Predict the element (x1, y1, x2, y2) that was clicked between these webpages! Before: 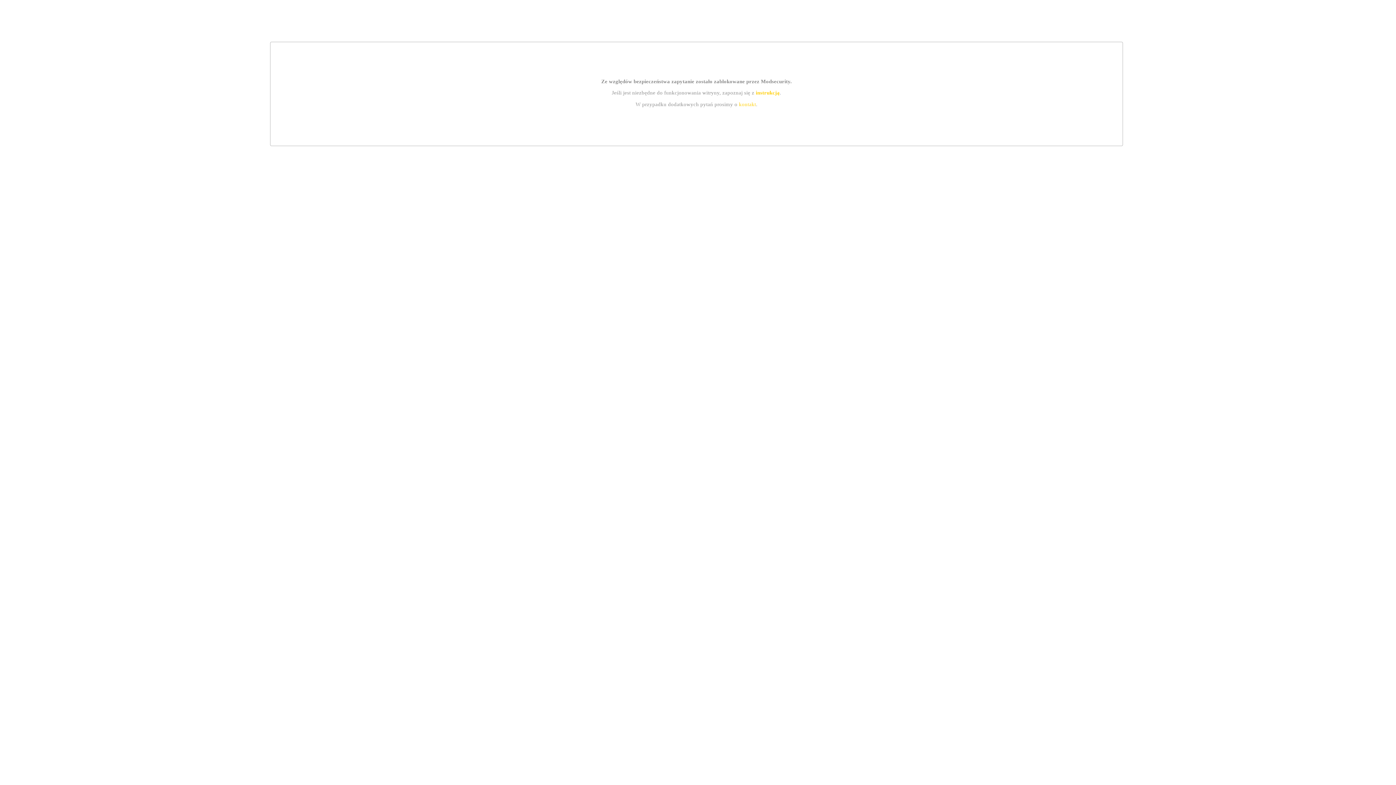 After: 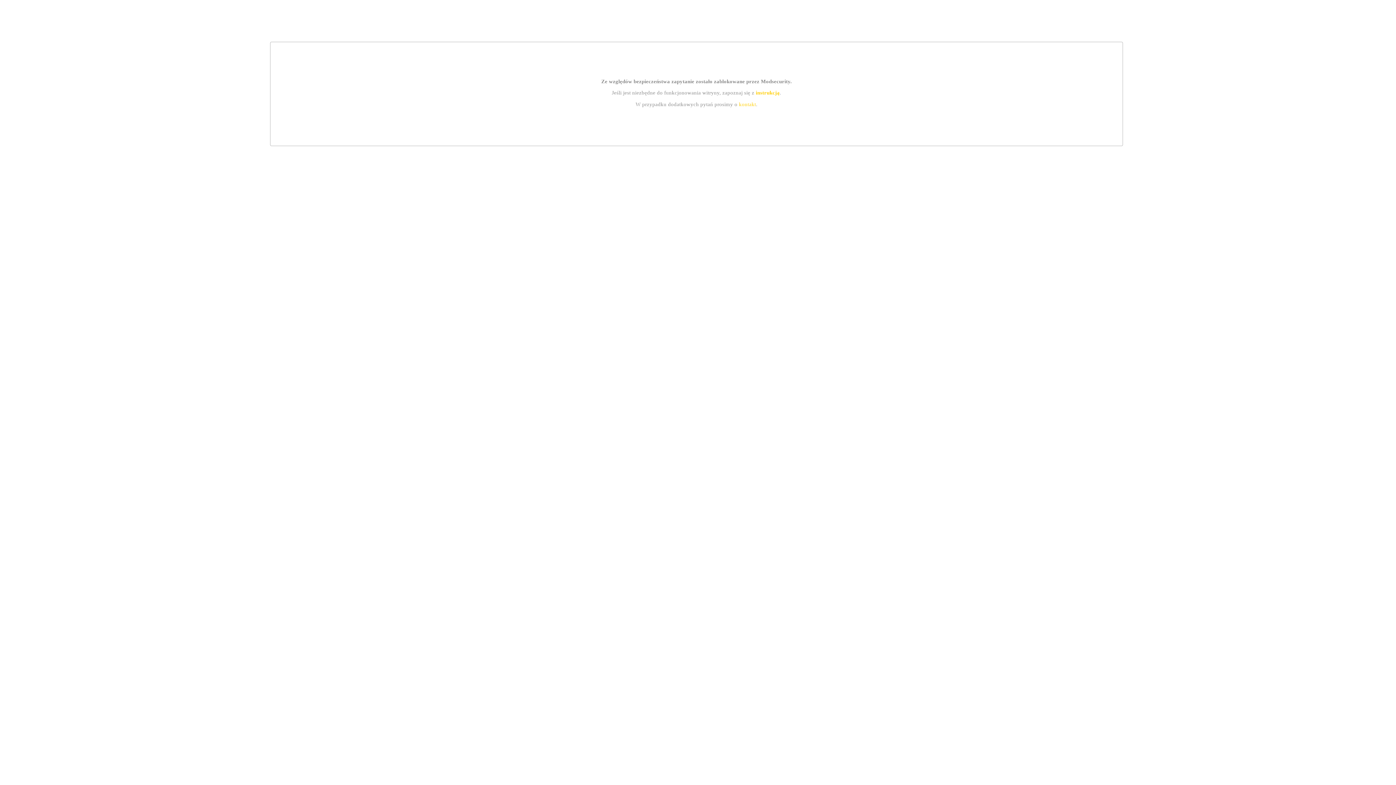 Action: bbox: (739, 101, 756, 107) label: kontakt